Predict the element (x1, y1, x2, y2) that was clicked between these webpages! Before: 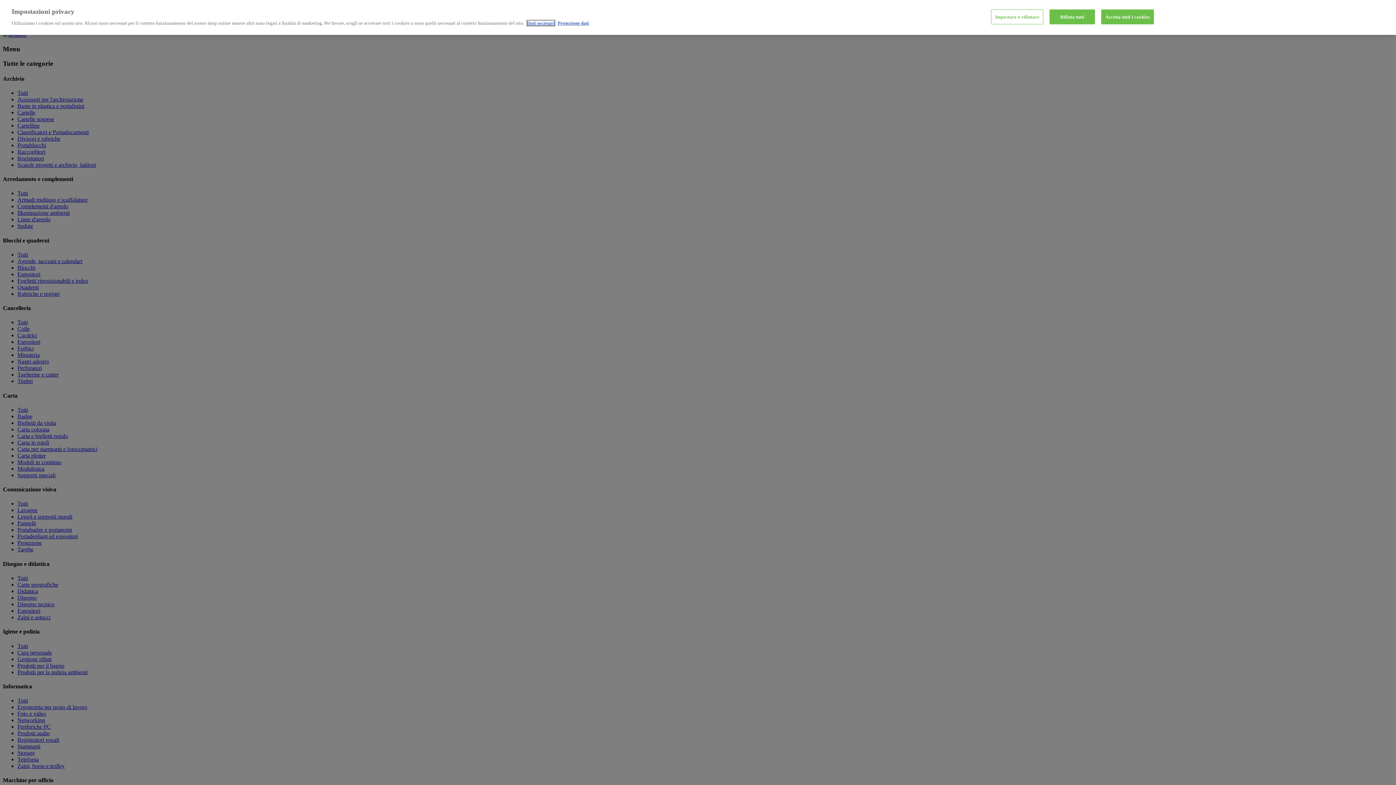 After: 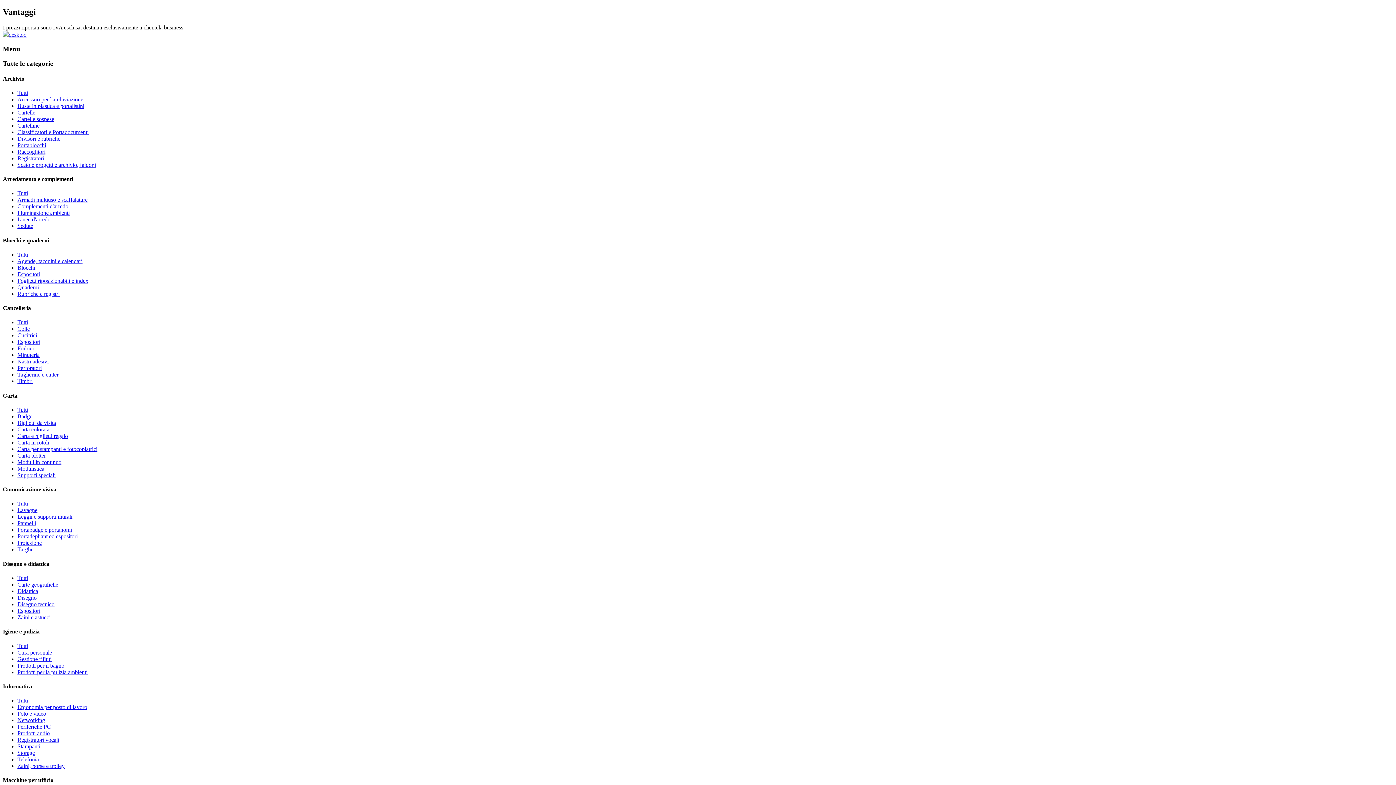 Action: label: Rifiuta tutti bbox: (1049, 9, 1095, 24)